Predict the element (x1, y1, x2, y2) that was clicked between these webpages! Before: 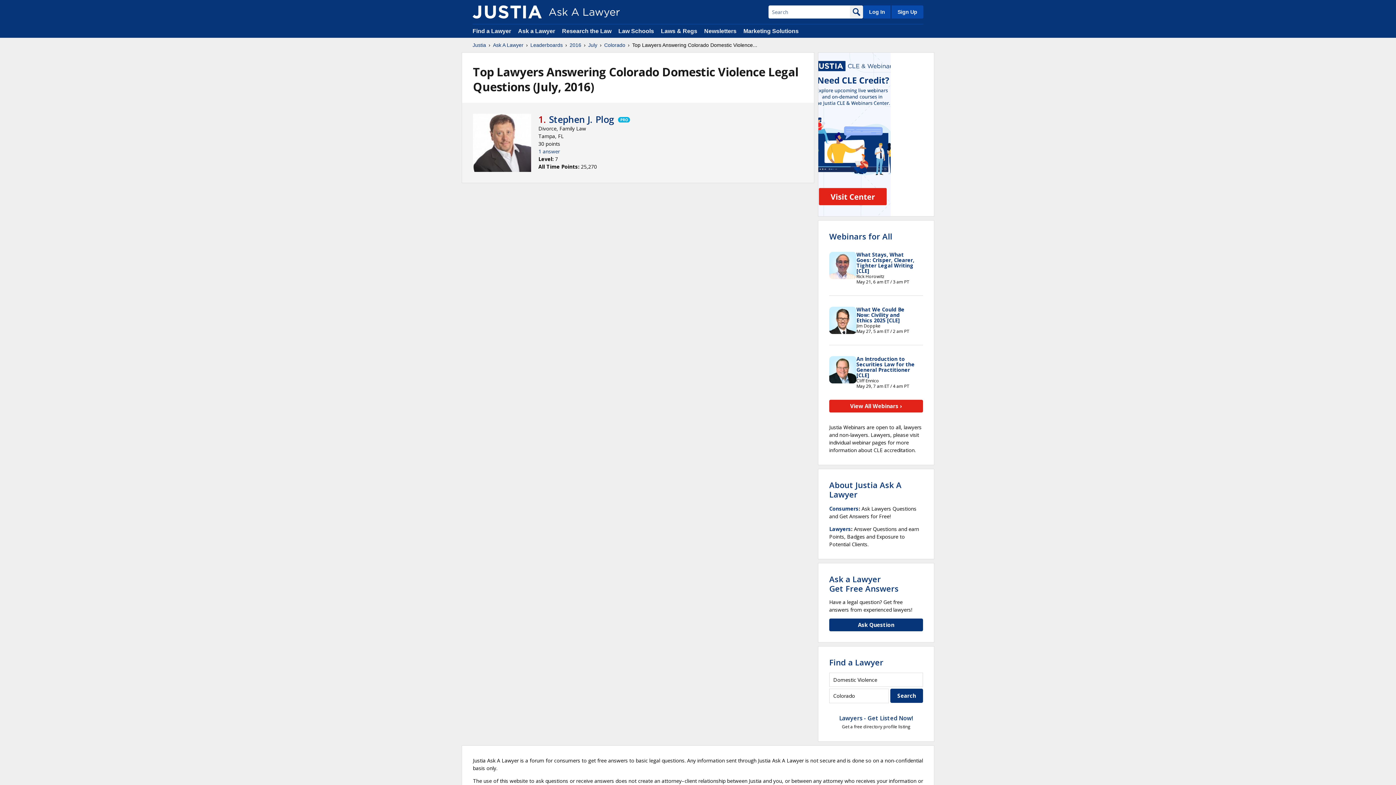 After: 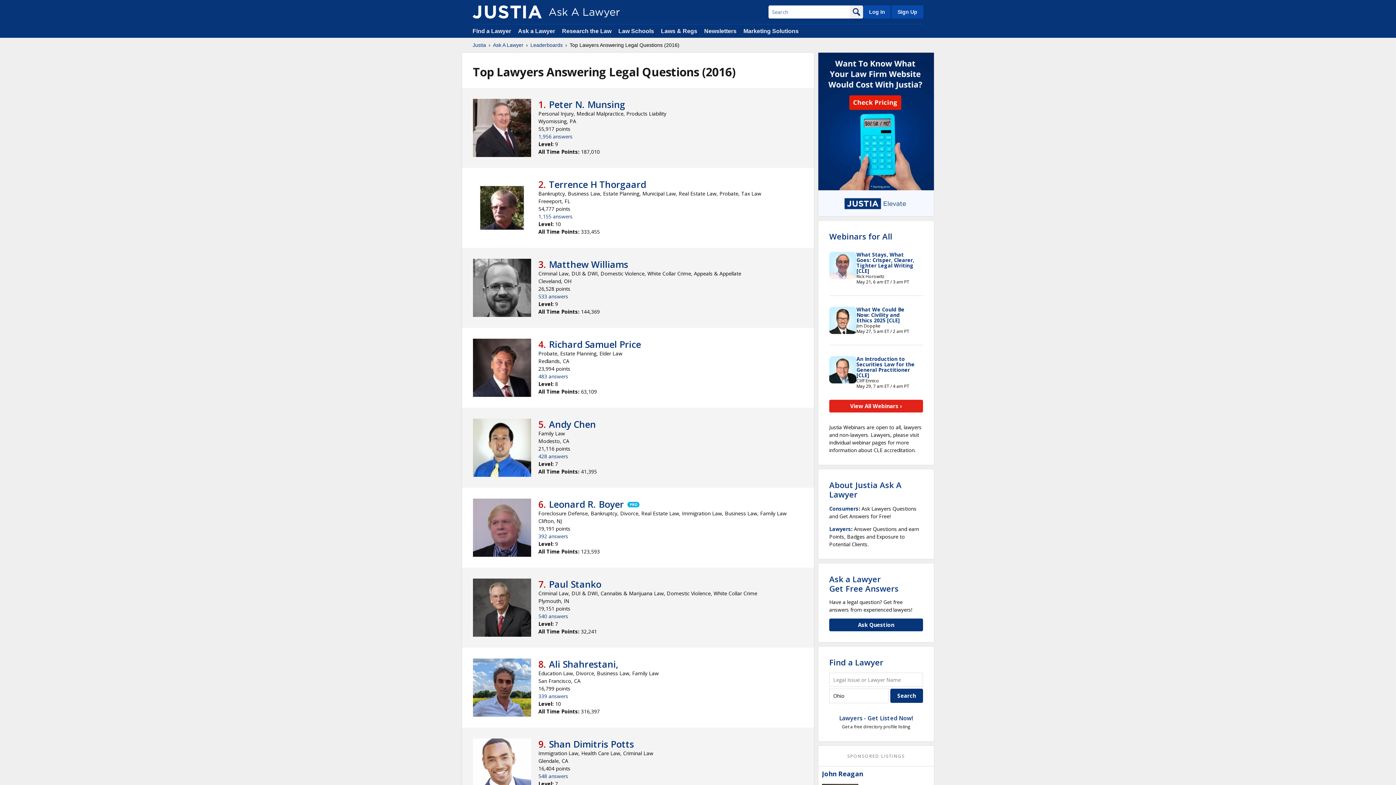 Action: label: 2016 bbox: (569, 41, 581, 48)